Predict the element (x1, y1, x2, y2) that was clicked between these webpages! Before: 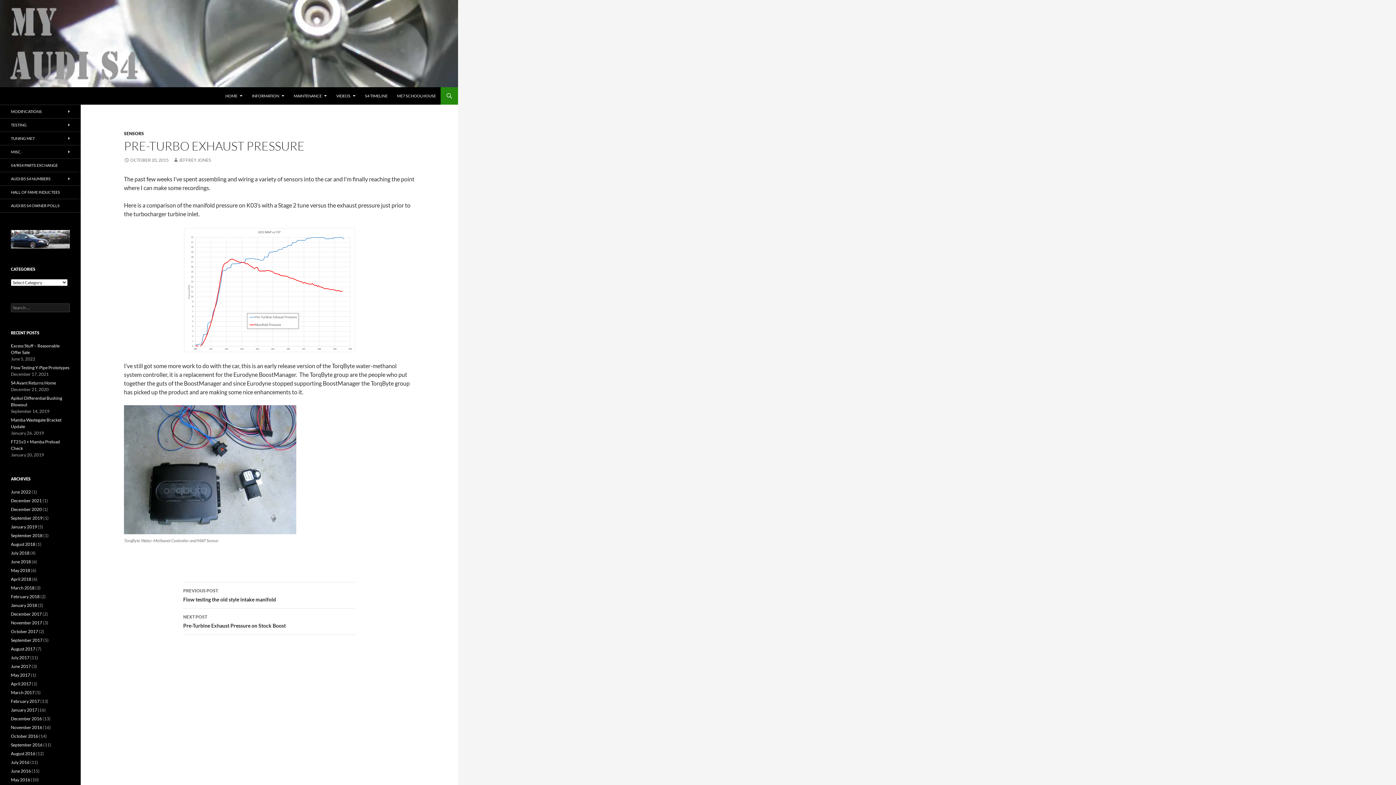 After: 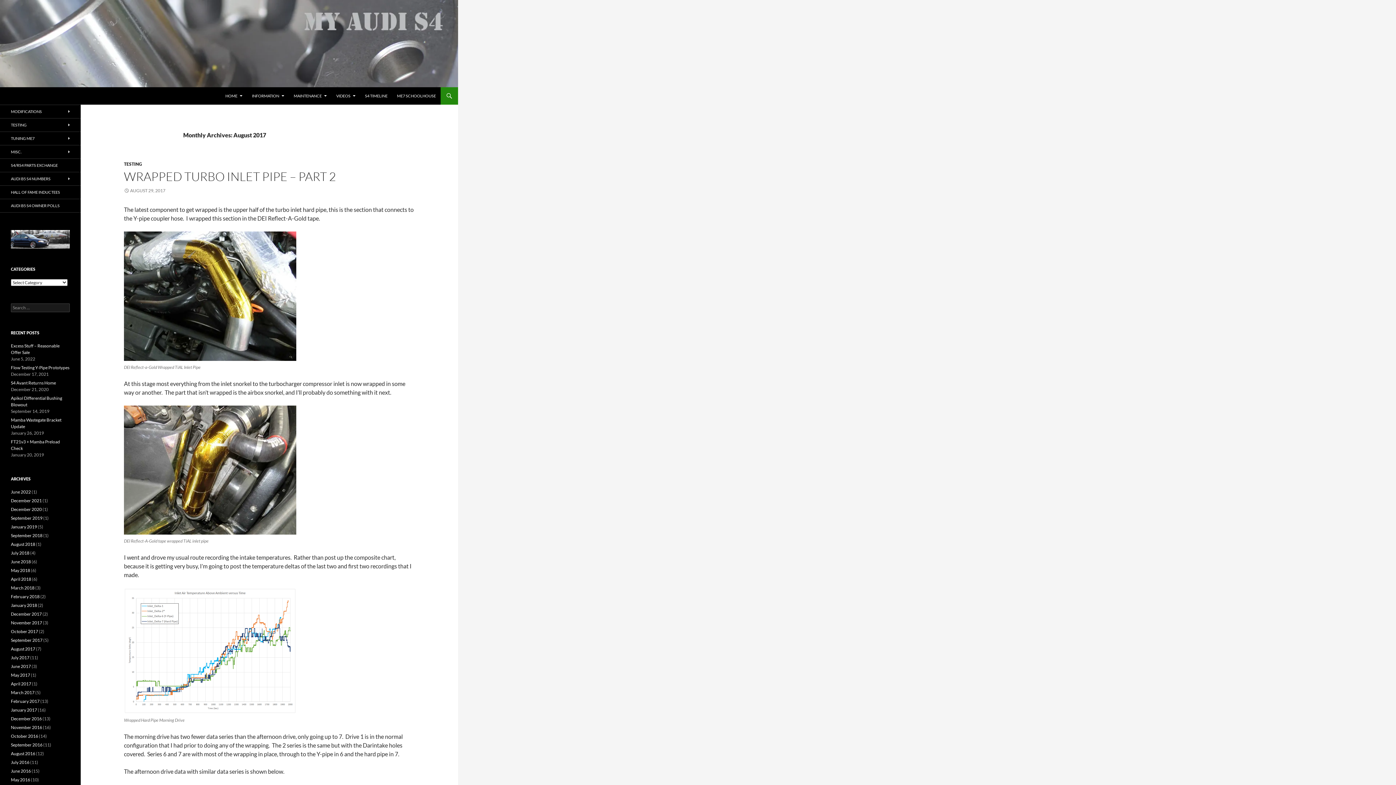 Action: label: August 2017 bbox: (10, 646, 35, 651)